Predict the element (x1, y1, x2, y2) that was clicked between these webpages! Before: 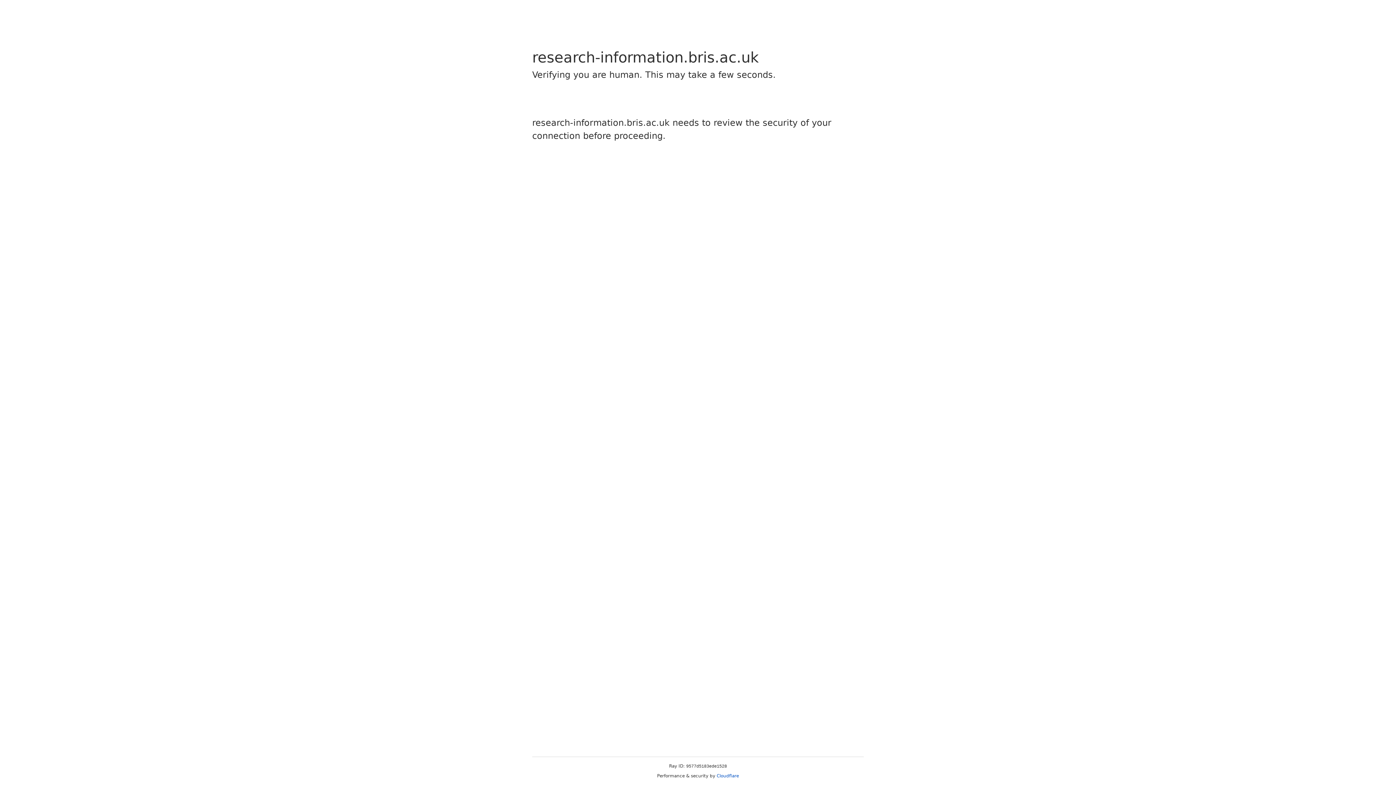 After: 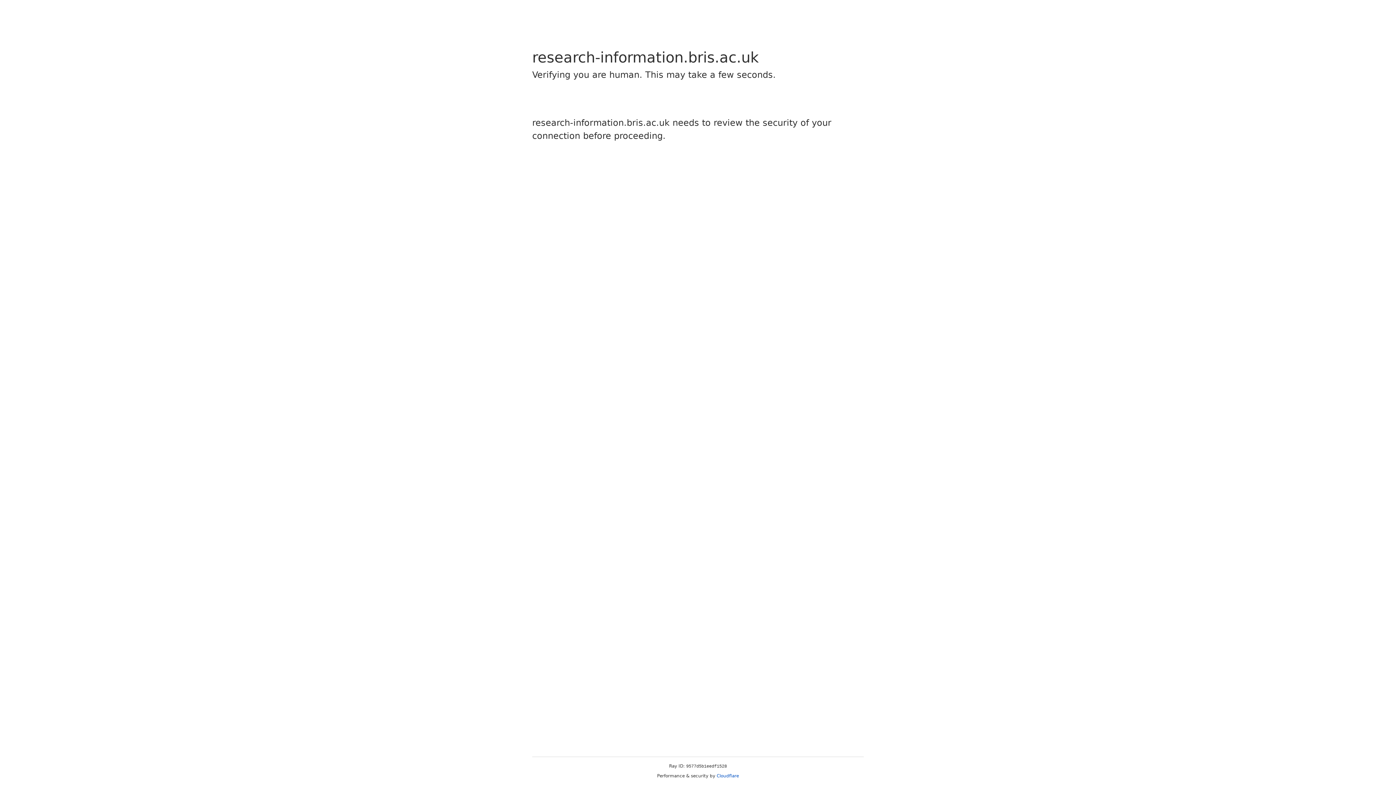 Action: bbox: (716, 773, 739, 778) label: Cloudflare